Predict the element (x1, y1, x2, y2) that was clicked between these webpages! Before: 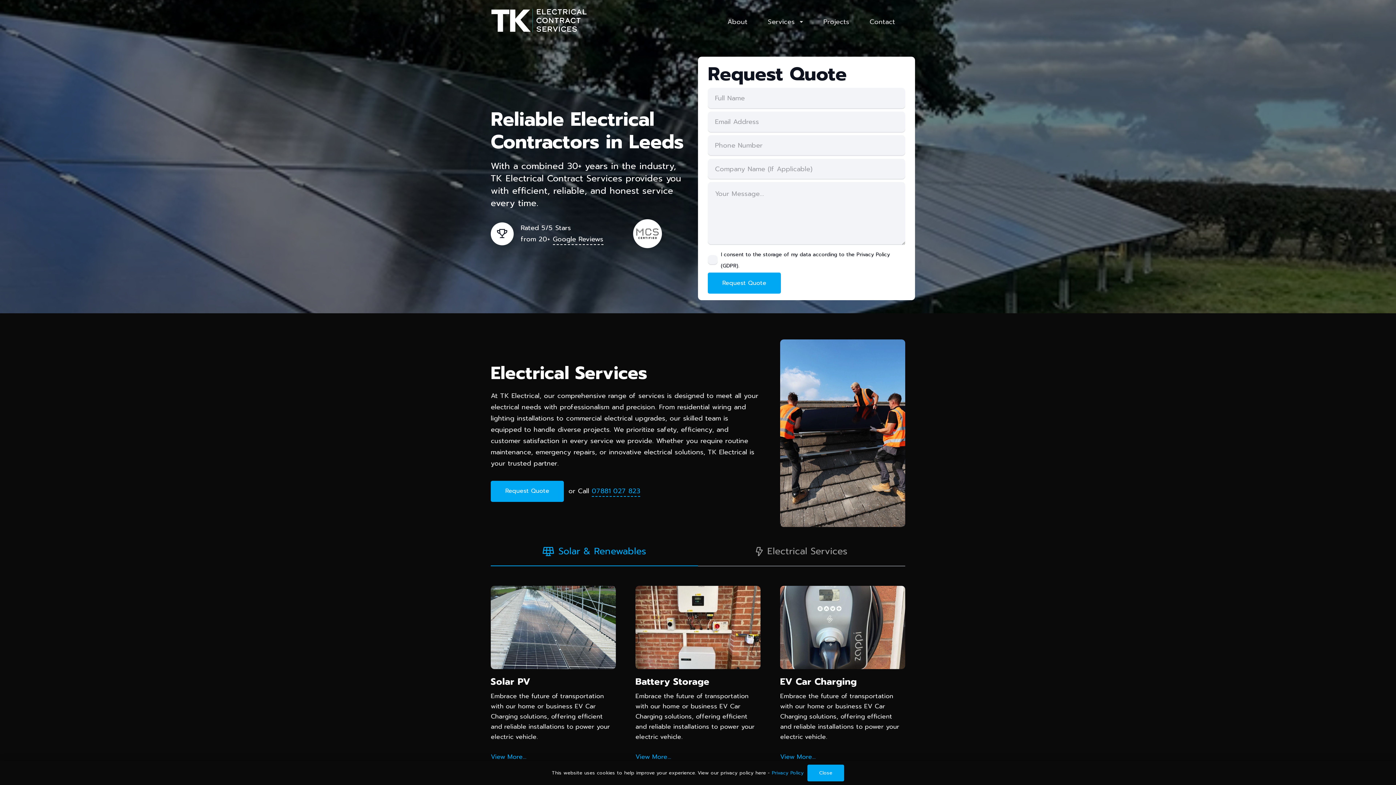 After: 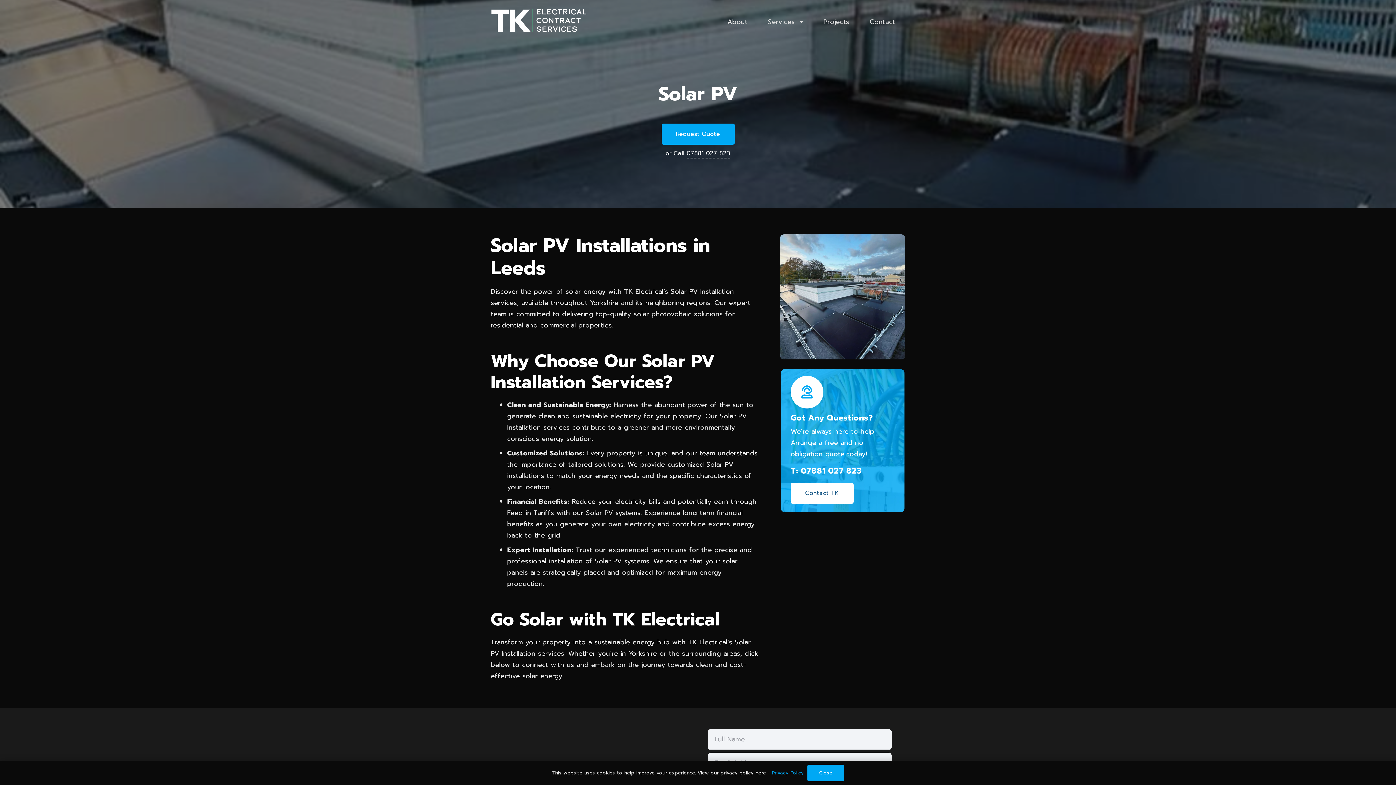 Action: label: View More… bbox: (490, 752, 526, 762)